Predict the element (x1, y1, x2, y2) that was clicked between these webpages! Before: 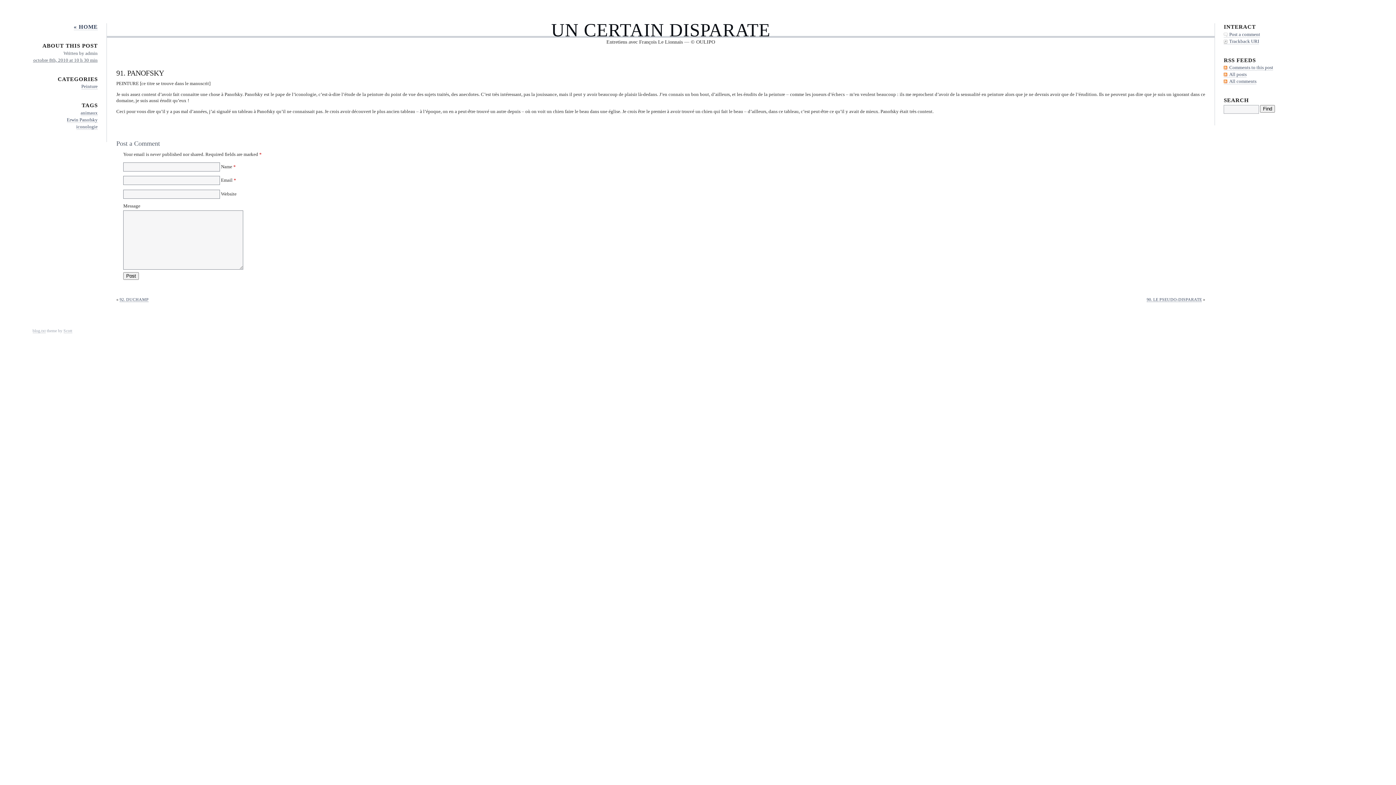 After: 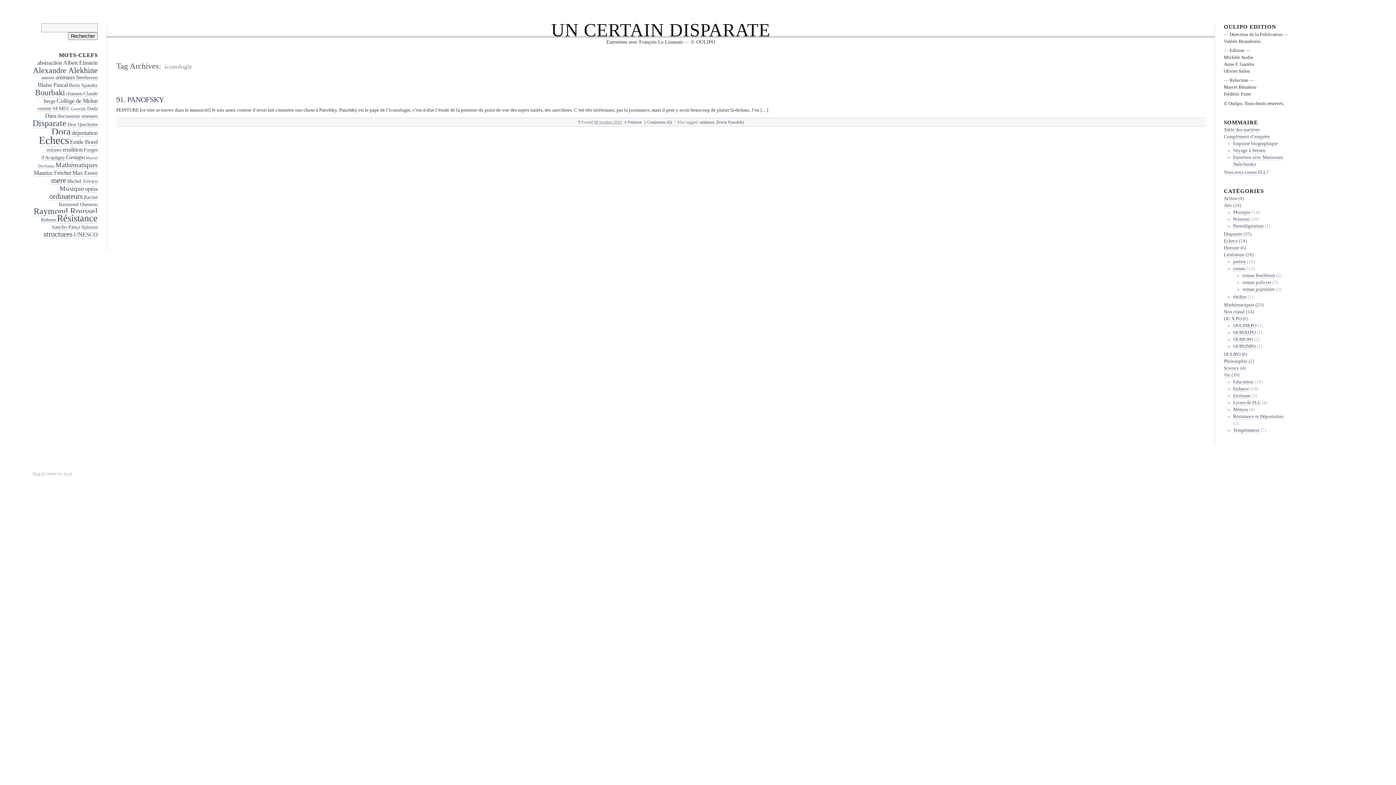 Action: label: iconologie bbox: (76, 124, 97, 129)